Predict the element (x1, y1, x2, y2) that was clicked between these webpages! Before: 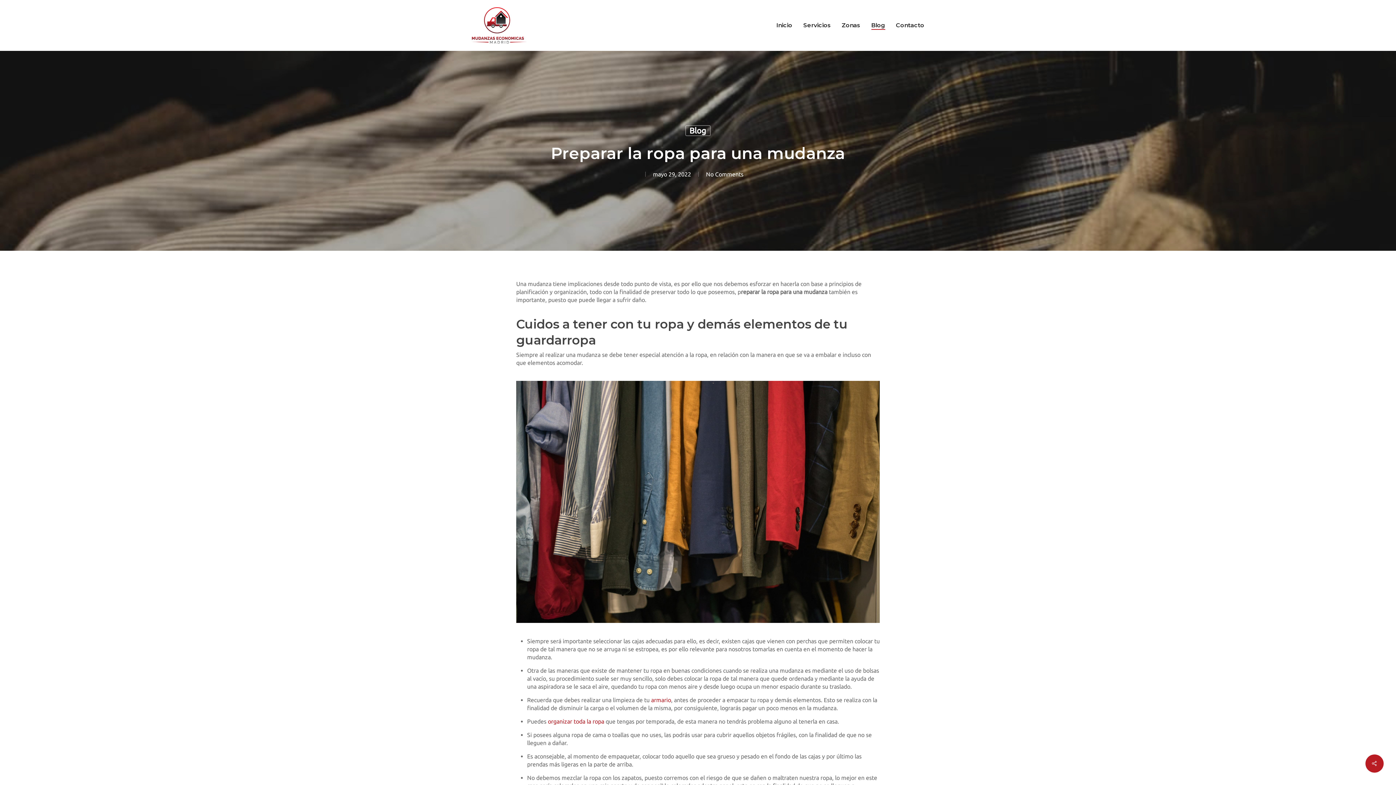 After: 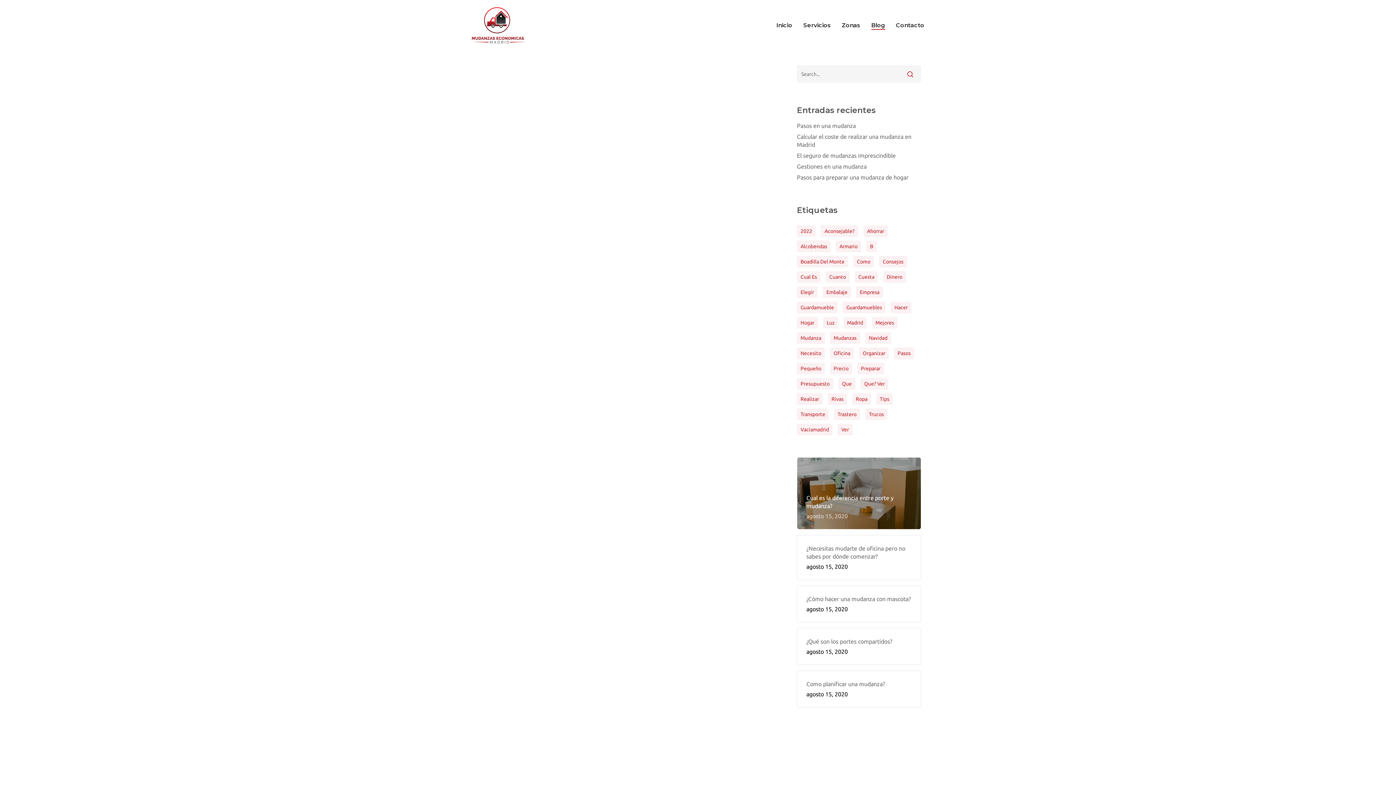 Action: bbox: (871, 21, 885, 29) label: Blog